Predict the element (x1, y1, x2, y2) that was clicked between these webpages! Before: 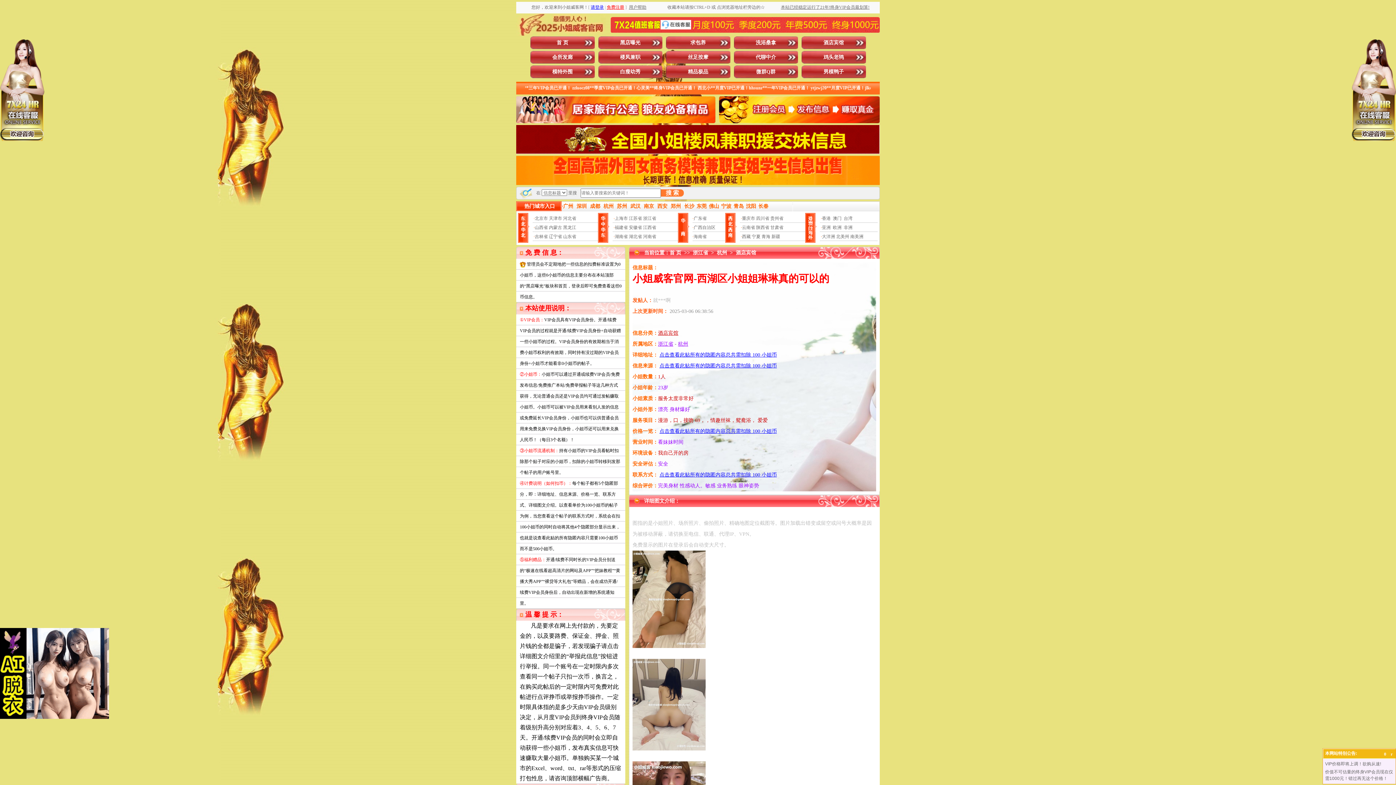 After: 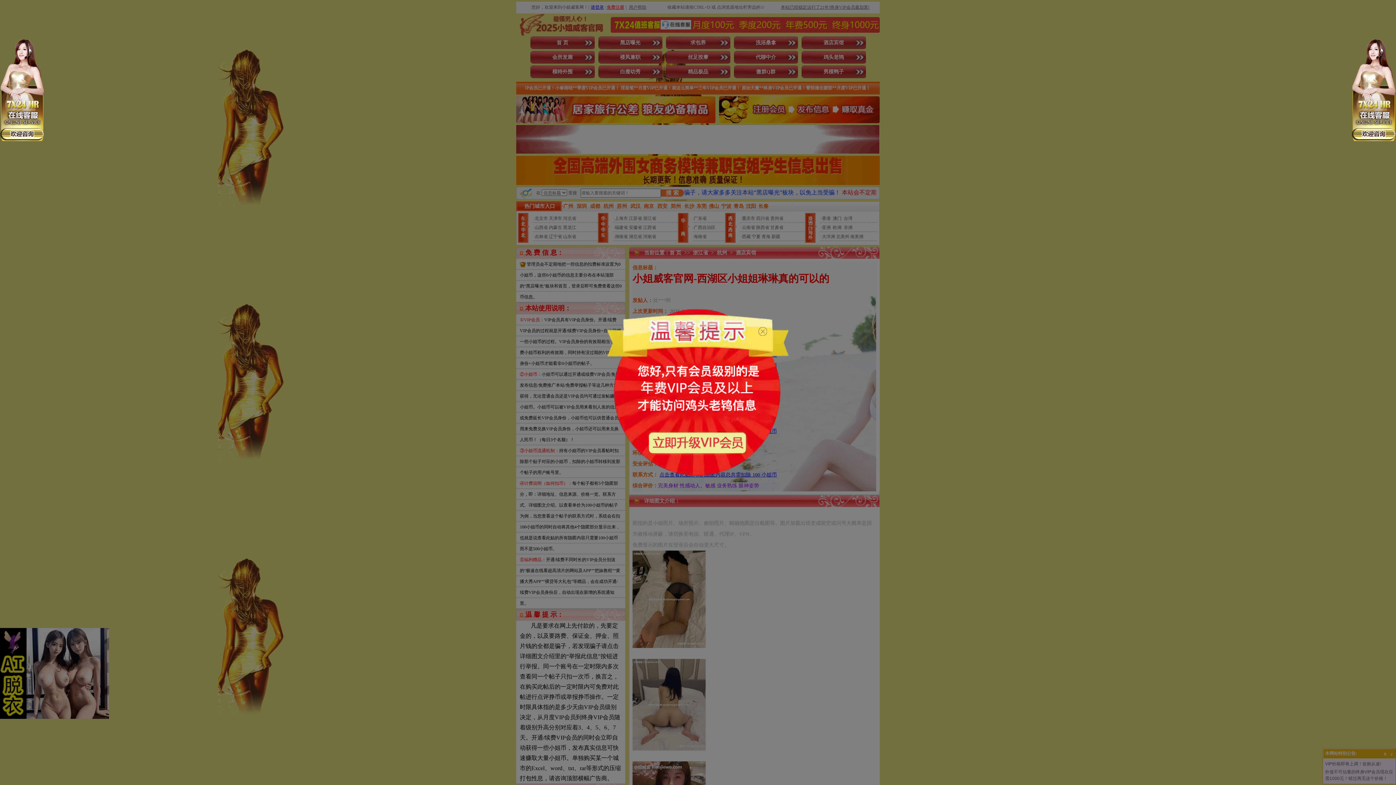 Action: label: 鸡头老鸨 bbox: (801, 50, 866, 63)